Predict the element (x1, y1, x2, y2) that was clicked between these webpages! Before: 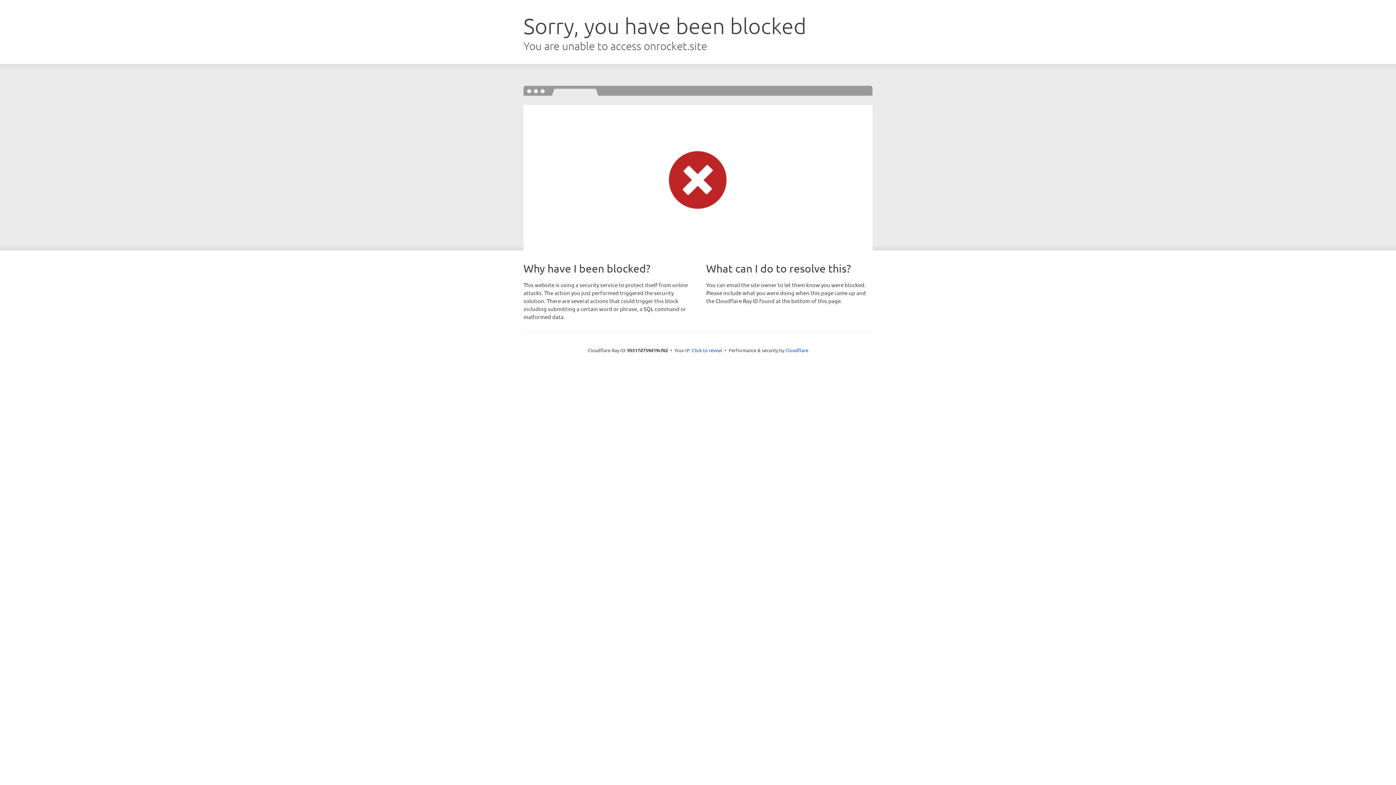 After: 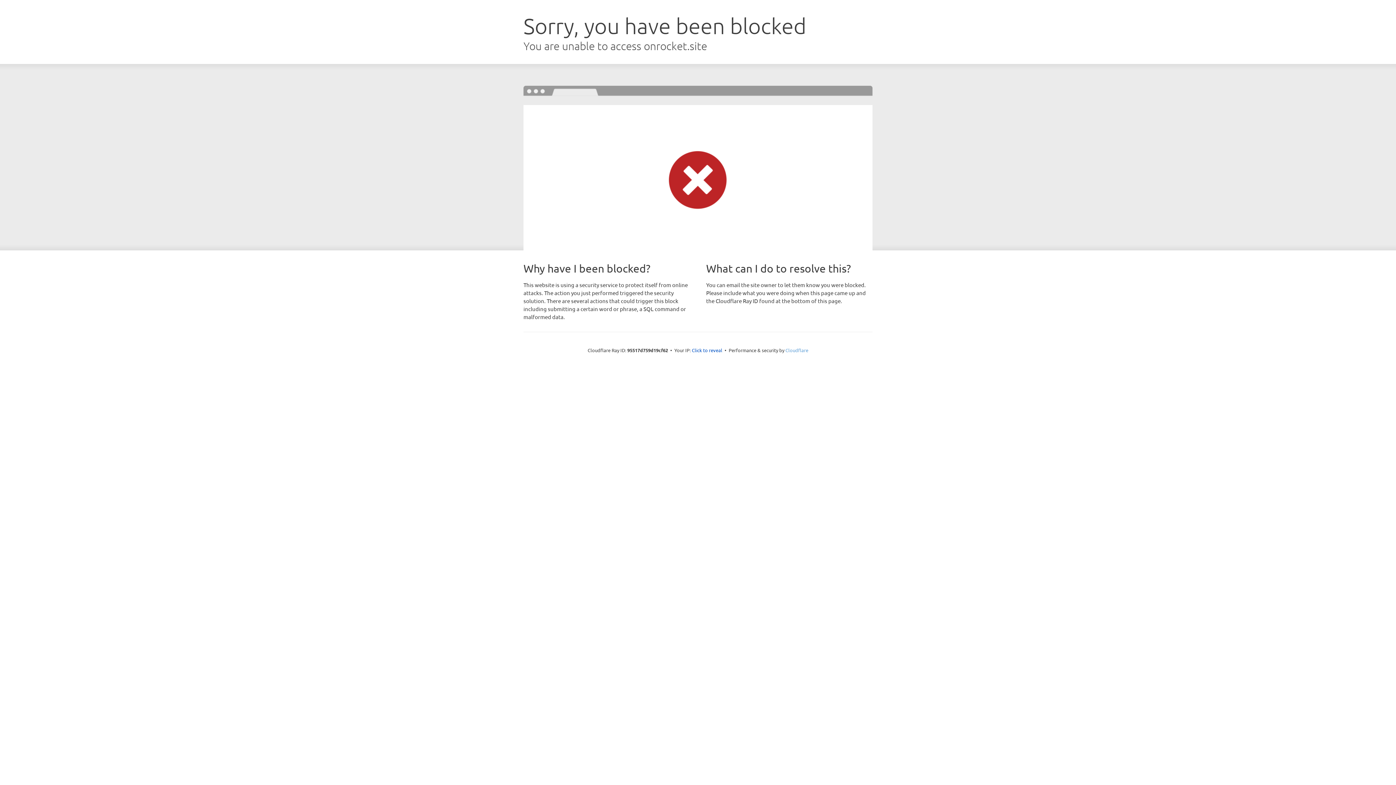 Action: label: Cloudflare bbox: (785, 347, 808, 353)